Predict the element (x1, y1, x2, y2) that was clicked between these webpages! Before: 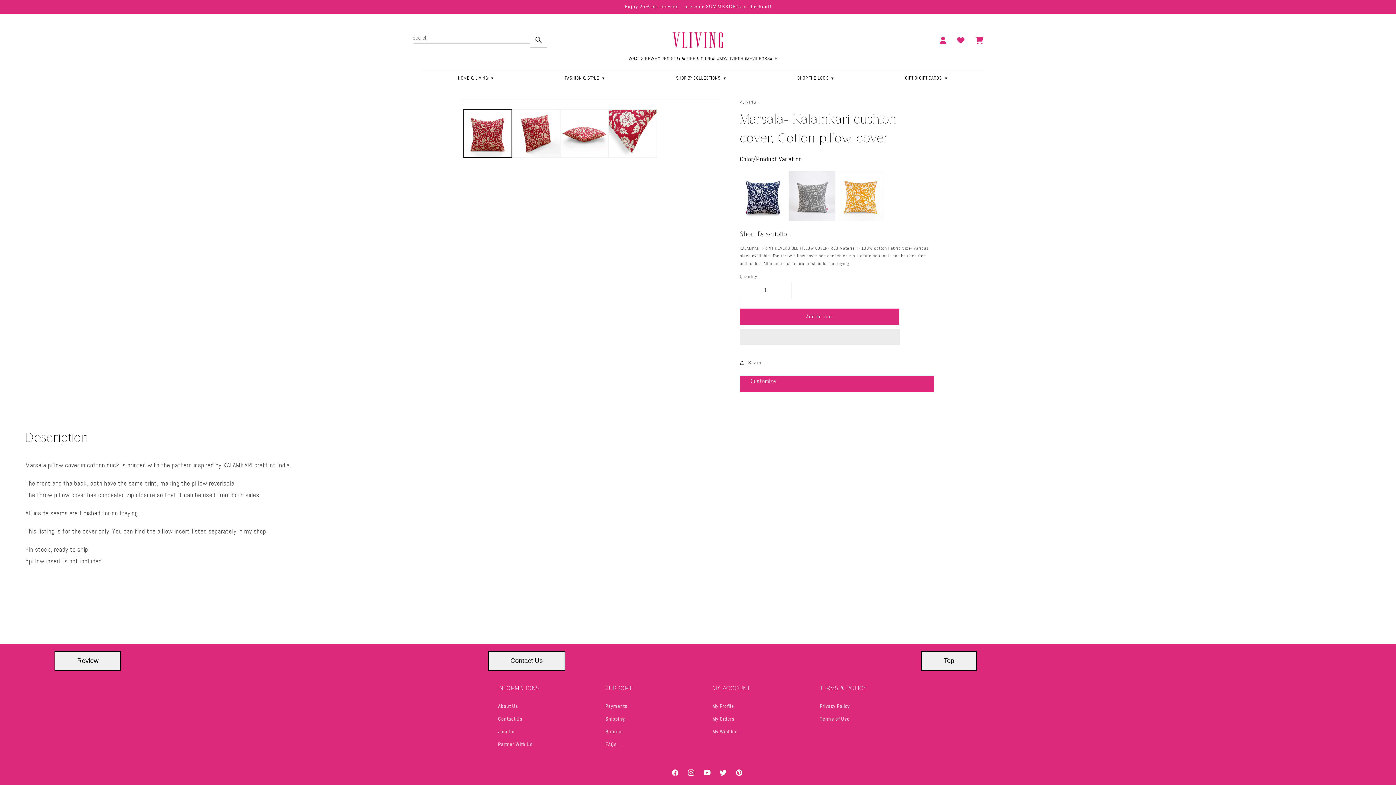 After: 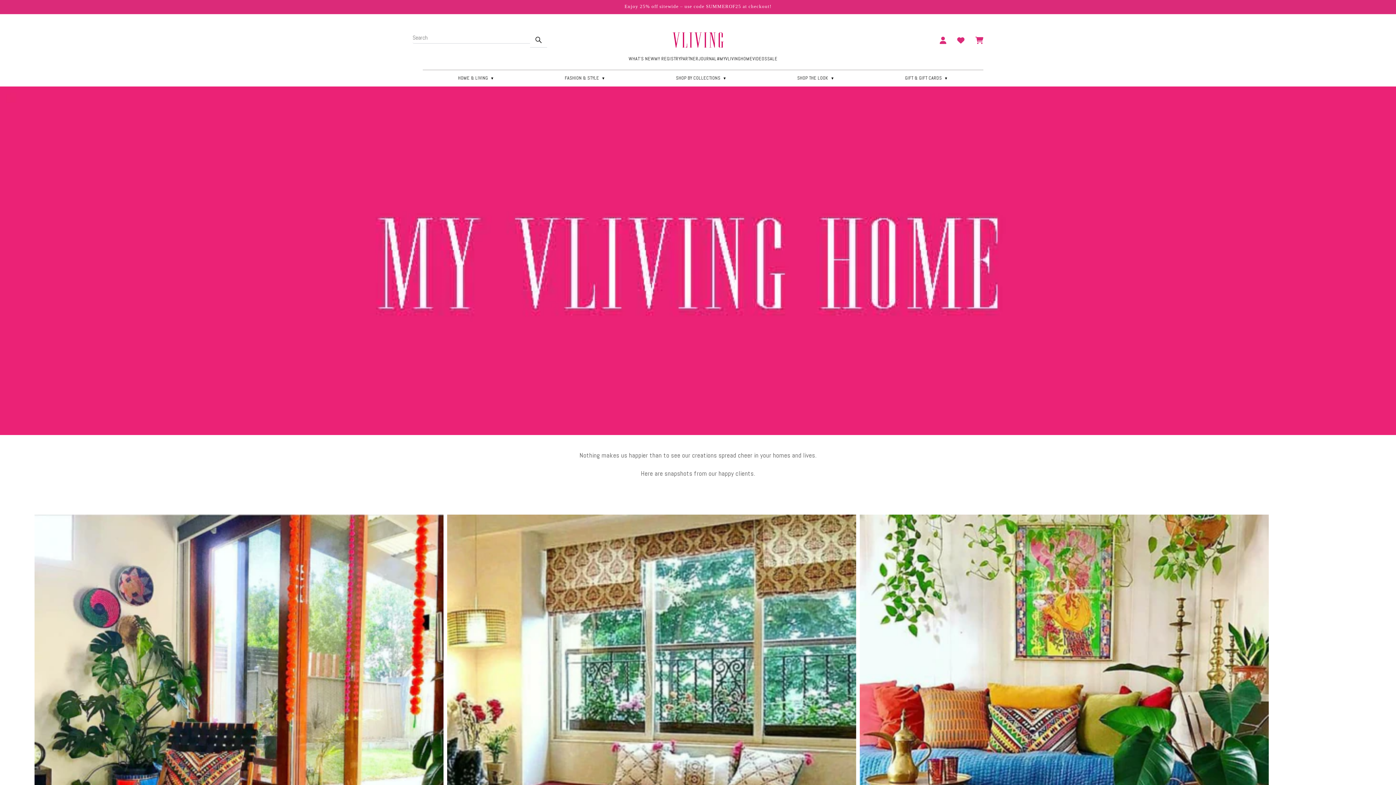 Action: bbox: (716, 55, 752, 61) label: #MYVLIVINGHOME